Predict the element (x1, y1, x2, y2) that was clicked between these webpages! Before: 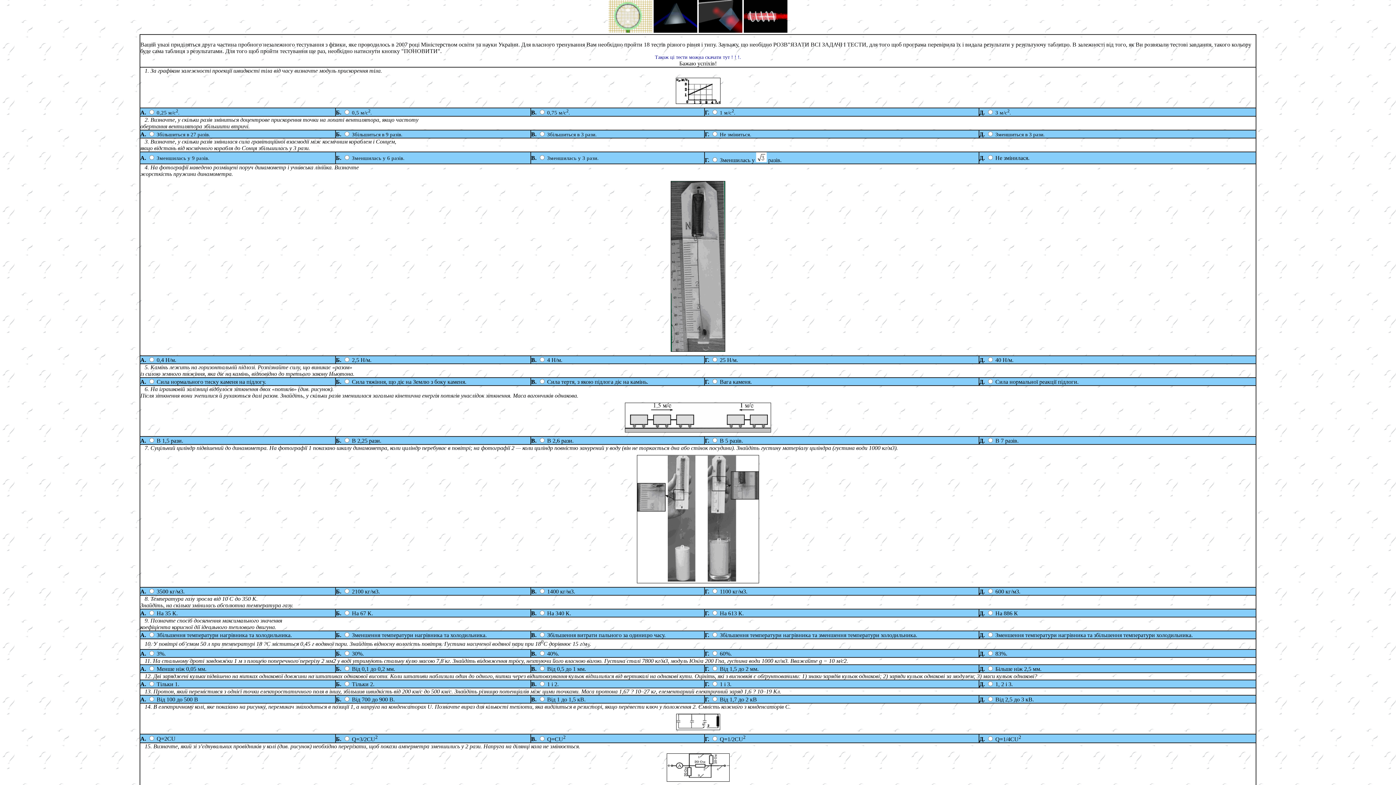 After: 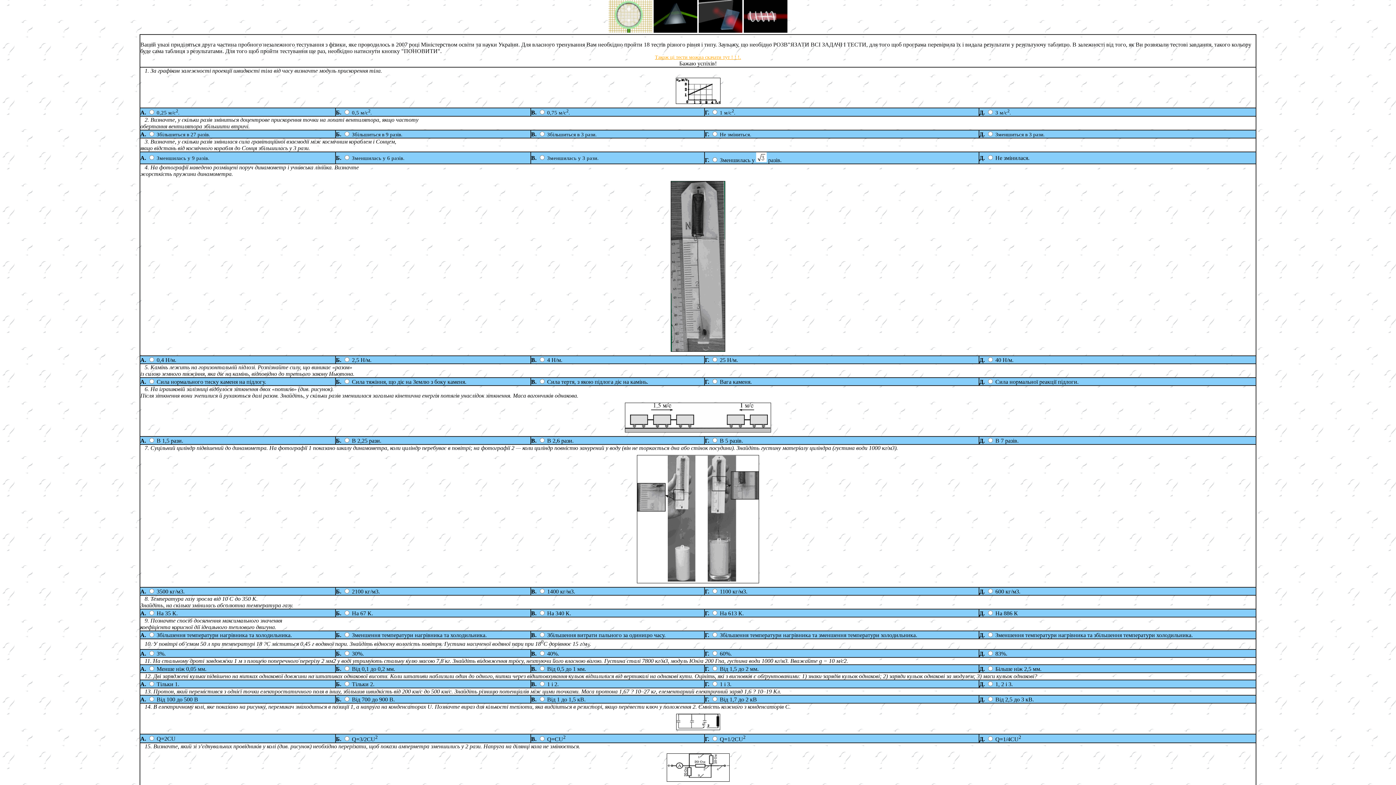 Action: bbox: (655, 54, 741, 60) label: Також ці тести можна скачати тут ! ! !.